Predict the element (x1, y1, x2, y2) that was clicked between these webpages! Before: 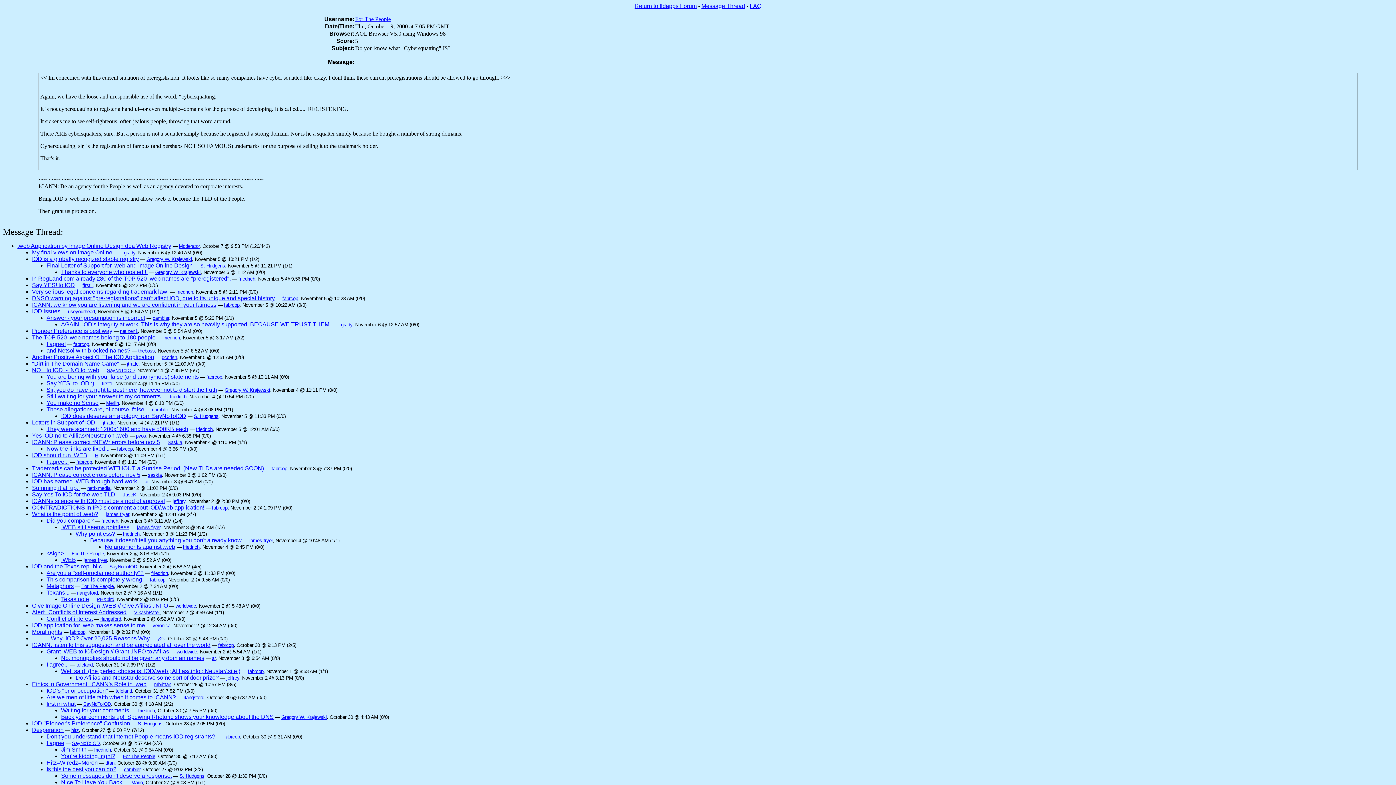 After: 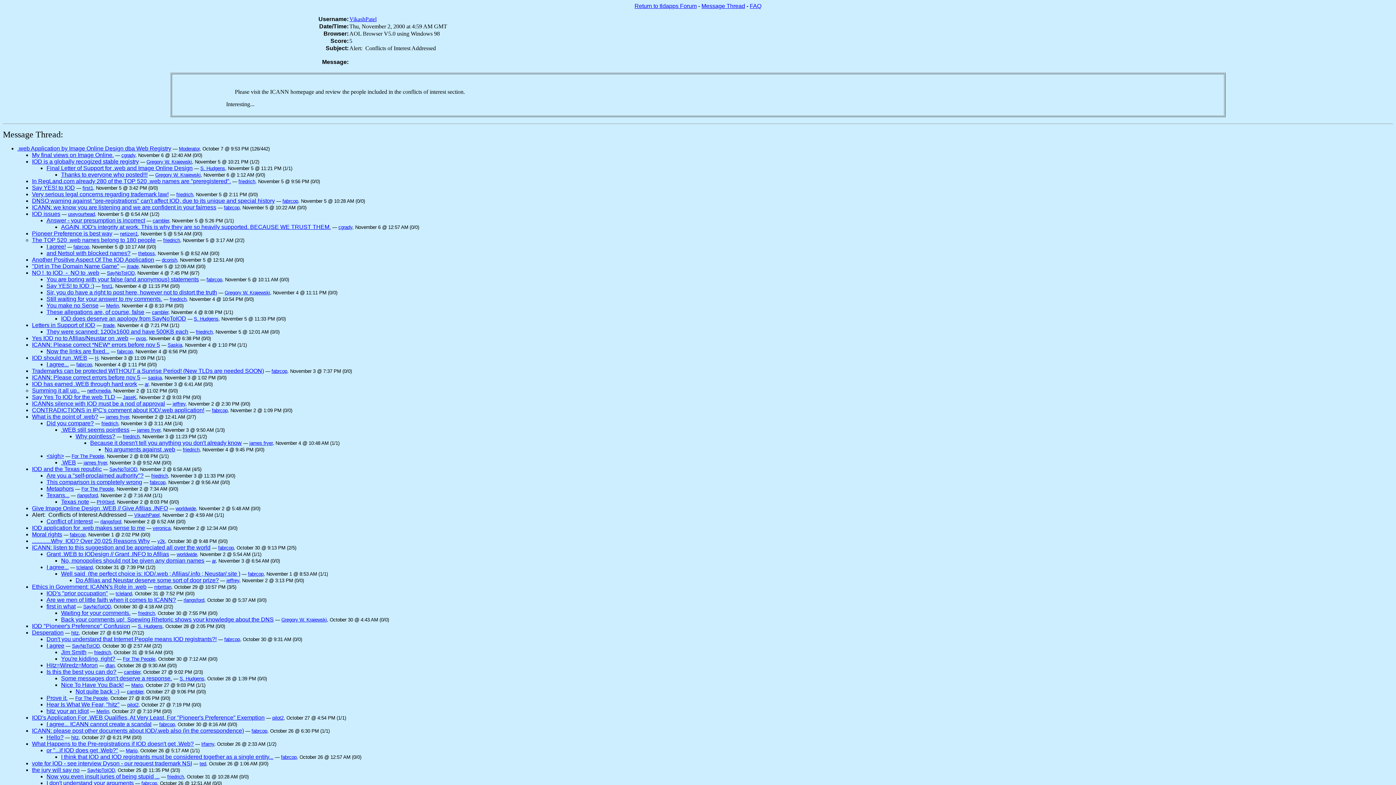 Action: label: Alert:  Conflicts of Interest Addressed bbox: (32, 609, 126, 615)